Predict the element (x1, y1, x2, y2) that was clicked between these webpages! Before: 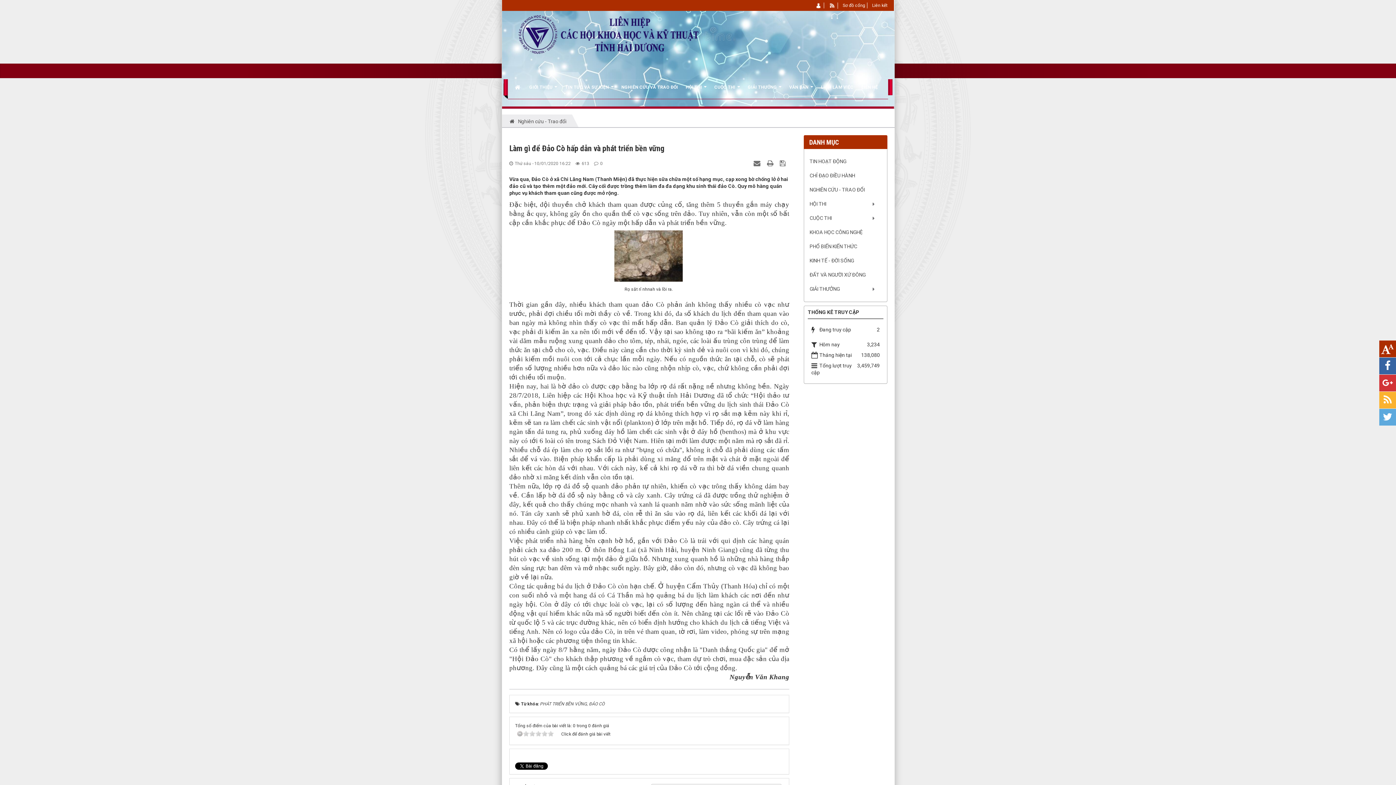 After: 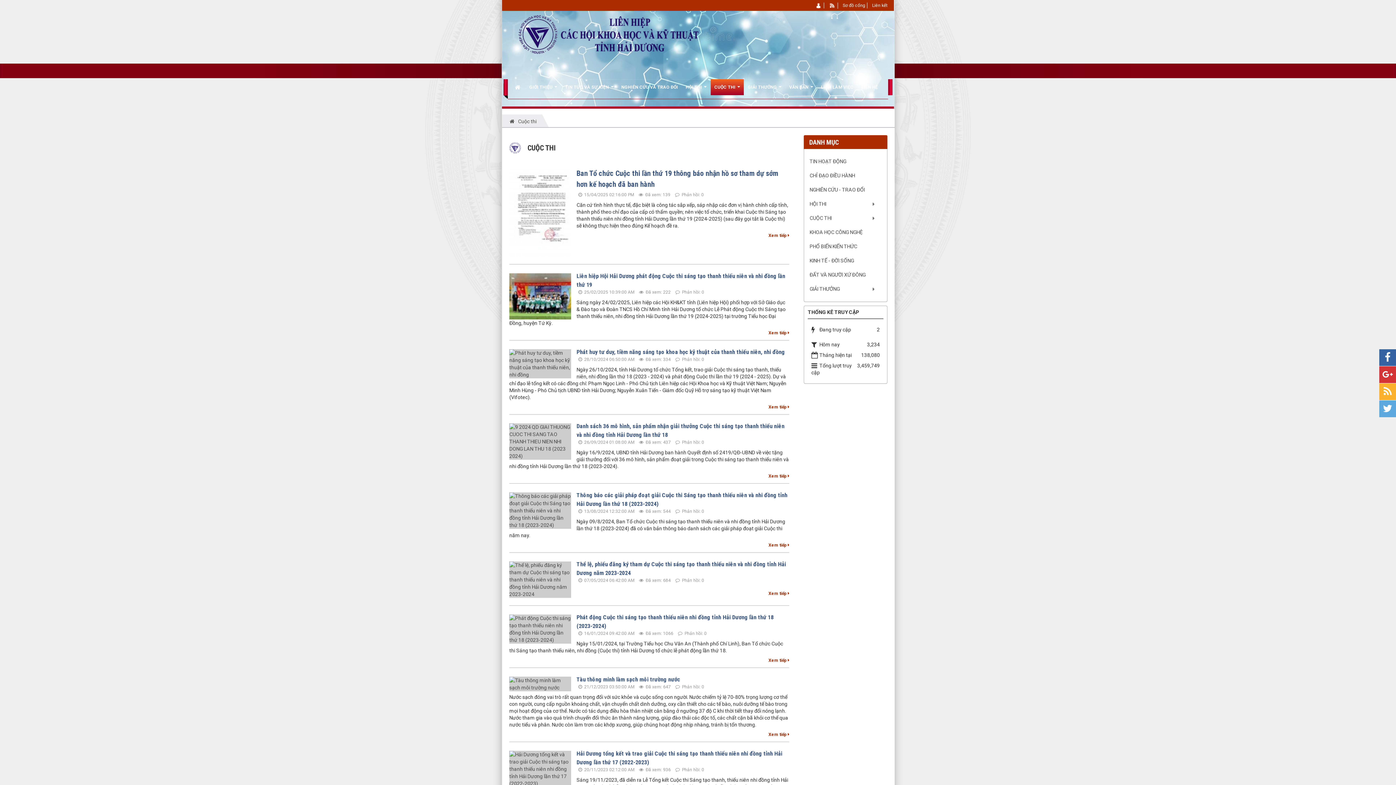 Action: bbox: (710, 79, 744, 95) label: CUỘC THI  